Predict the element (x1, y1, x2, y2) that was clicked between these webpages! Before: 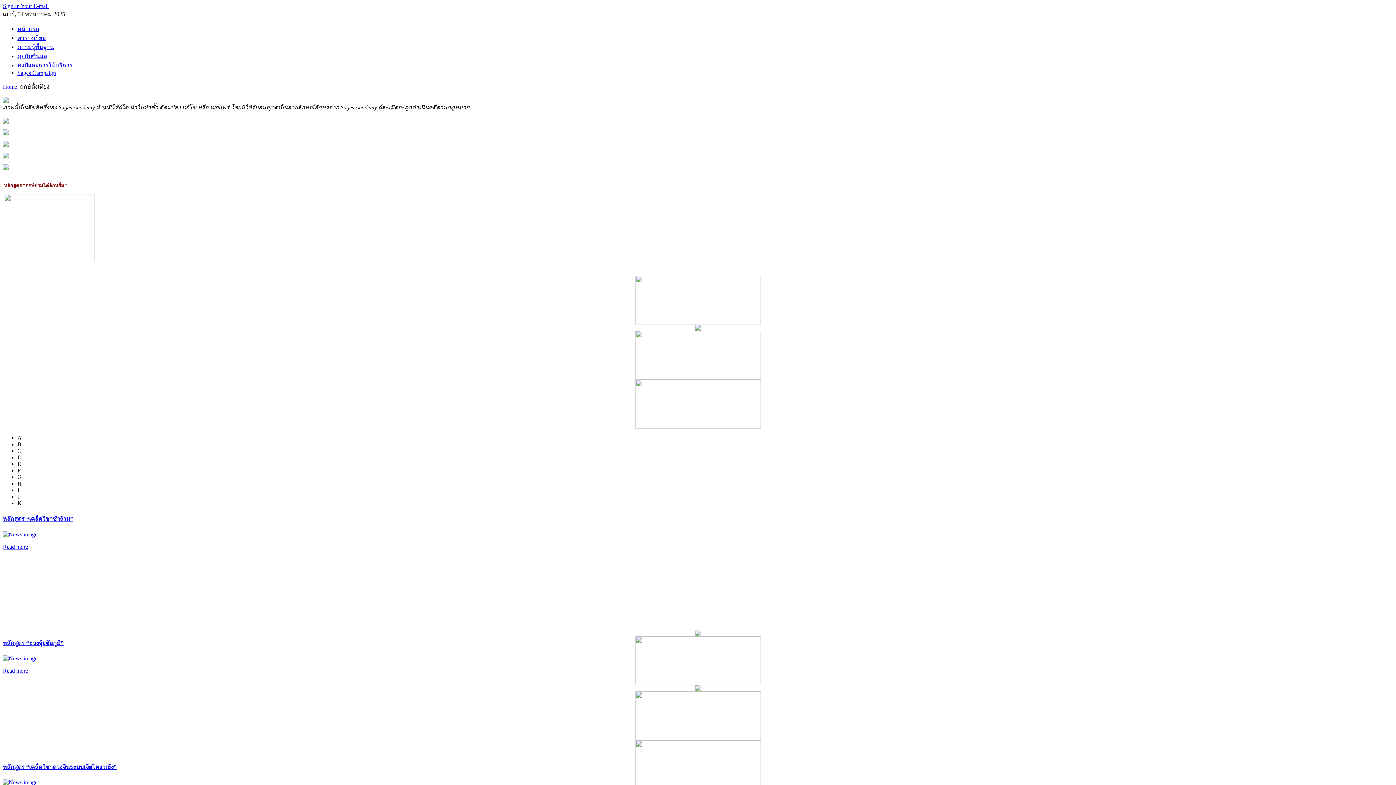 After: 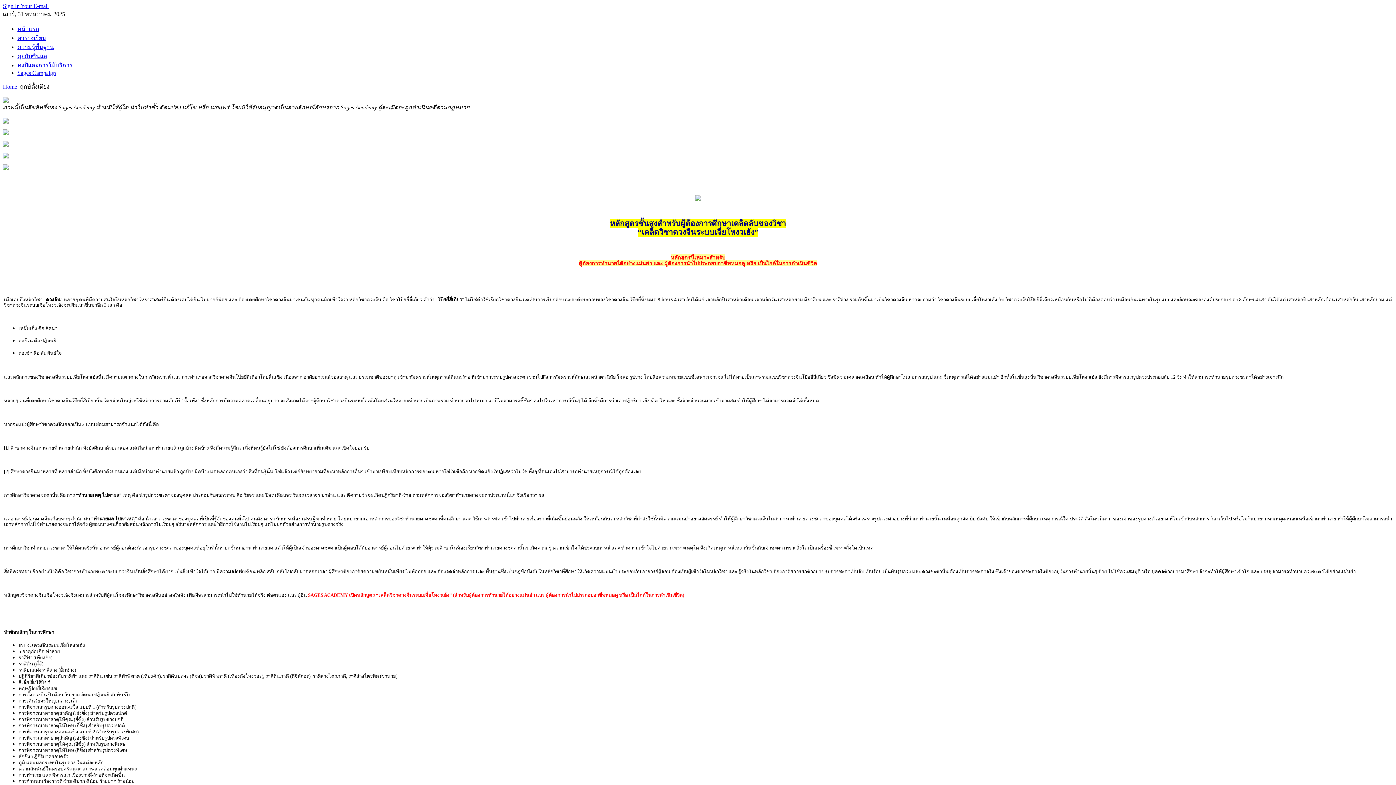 Action: bbox: (2, 779, 37, 785)